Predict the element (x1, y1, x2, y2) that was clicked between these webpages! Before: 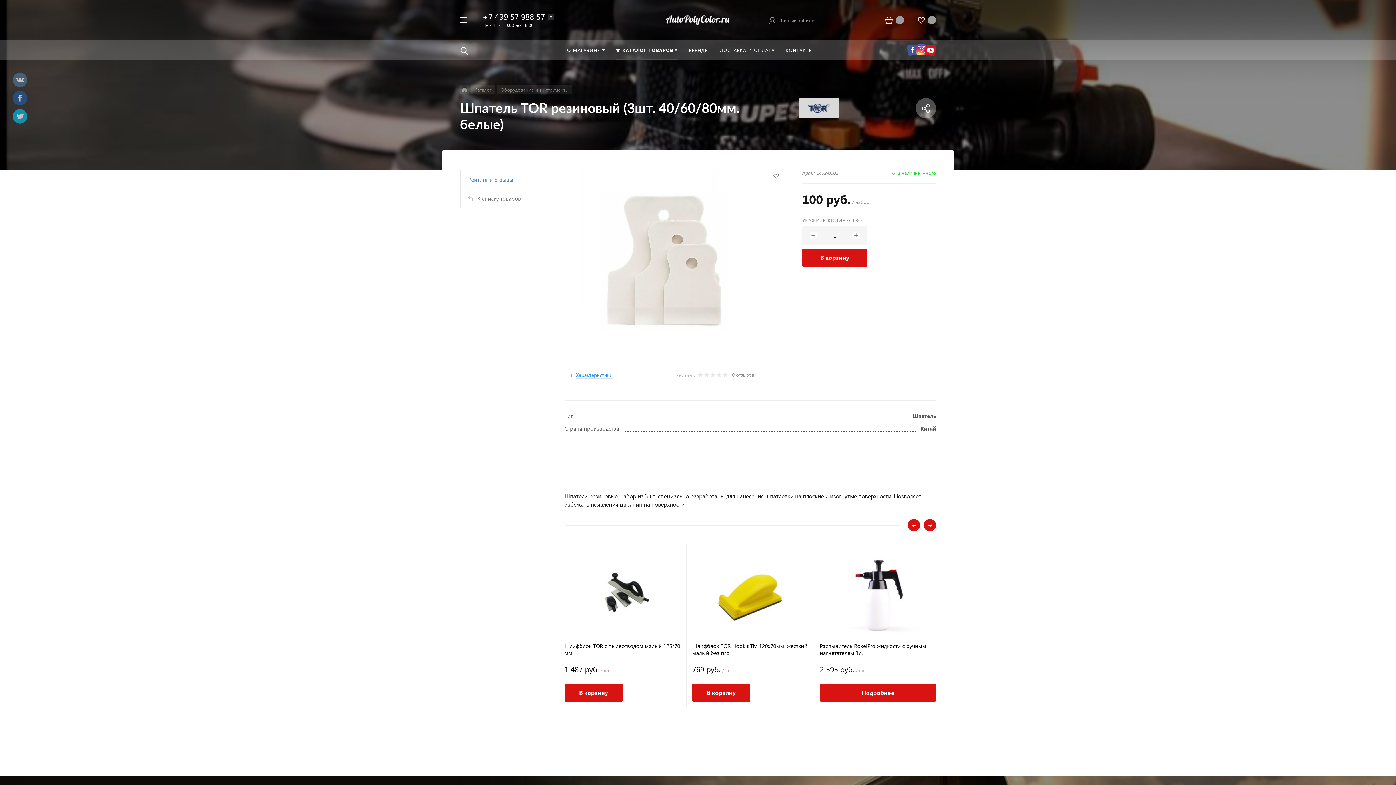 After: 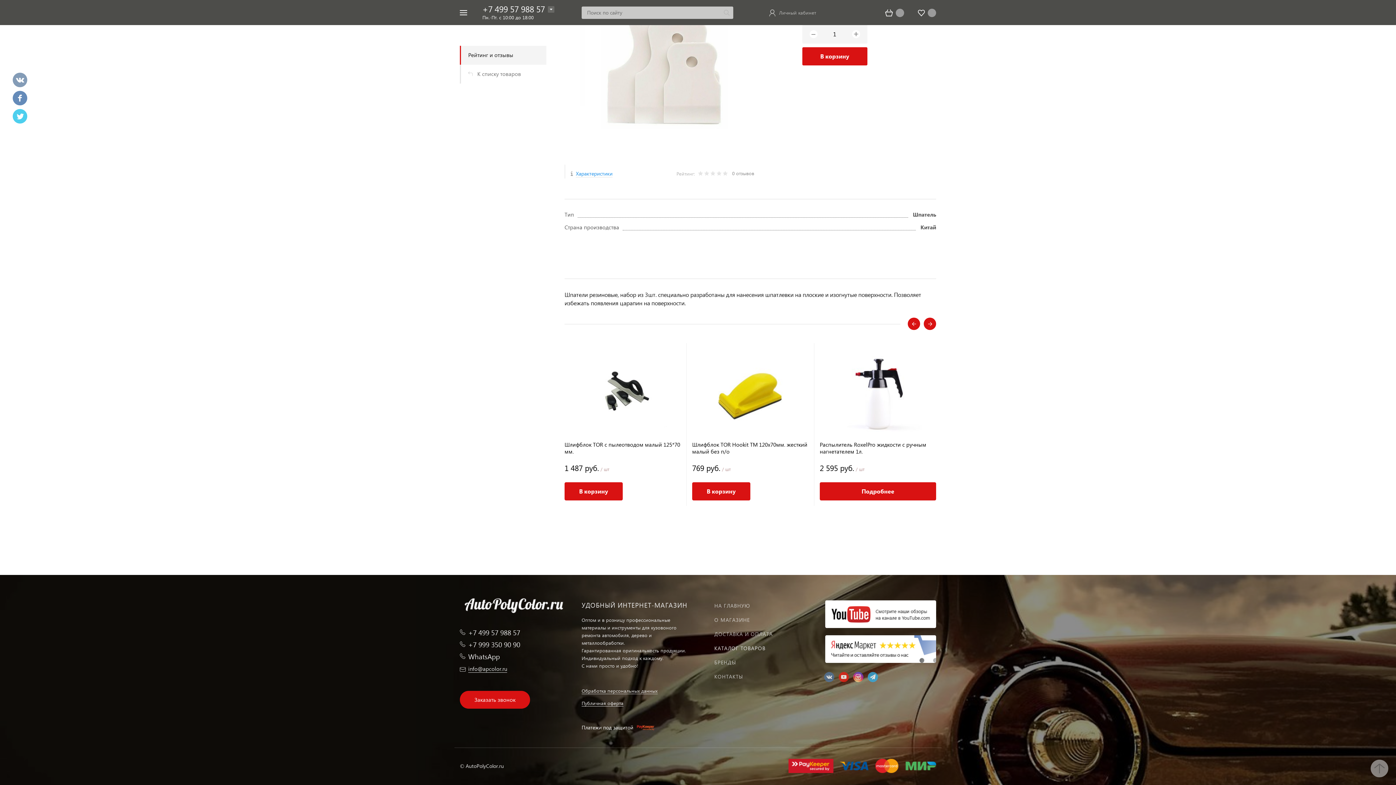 Action: bbox: (460, 170, 546, 189) label: Рейтинг и отзывы